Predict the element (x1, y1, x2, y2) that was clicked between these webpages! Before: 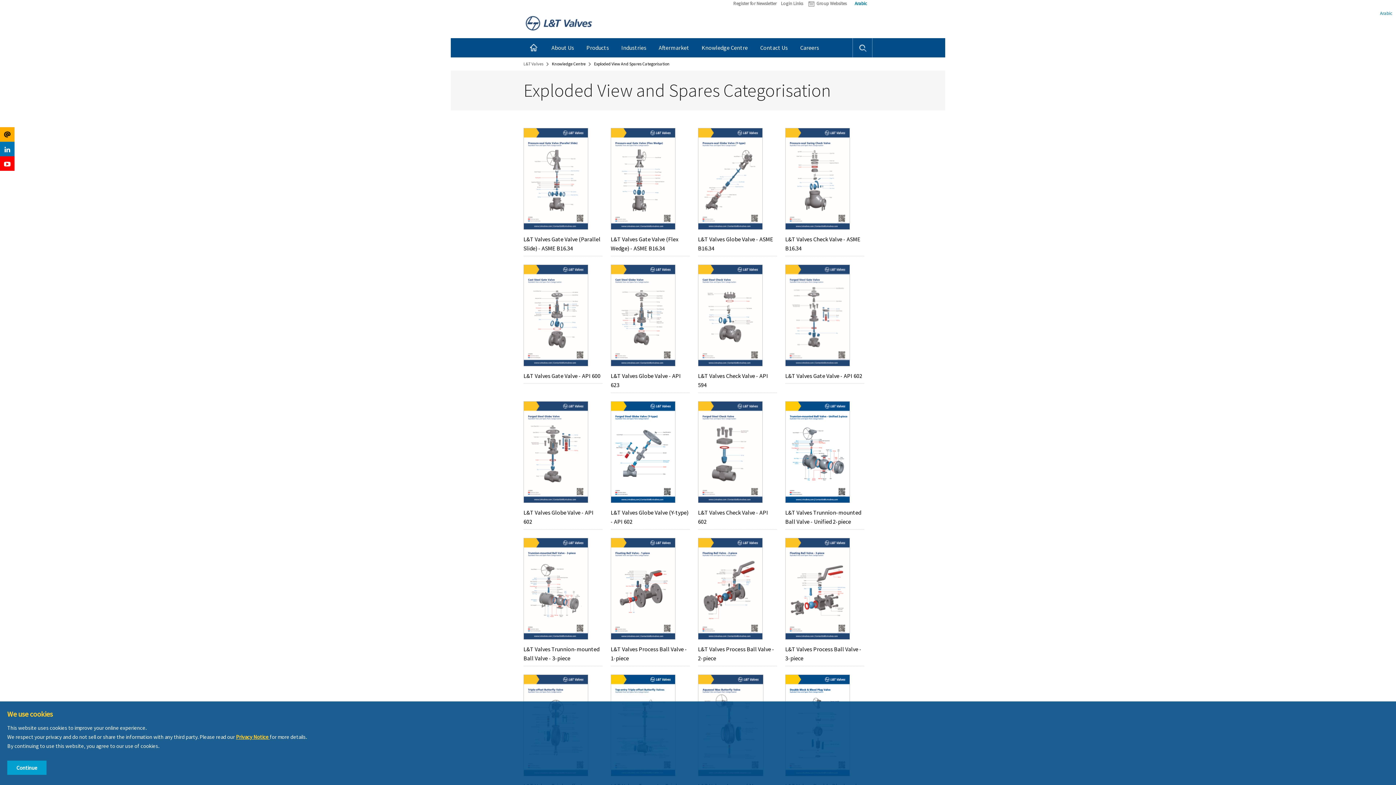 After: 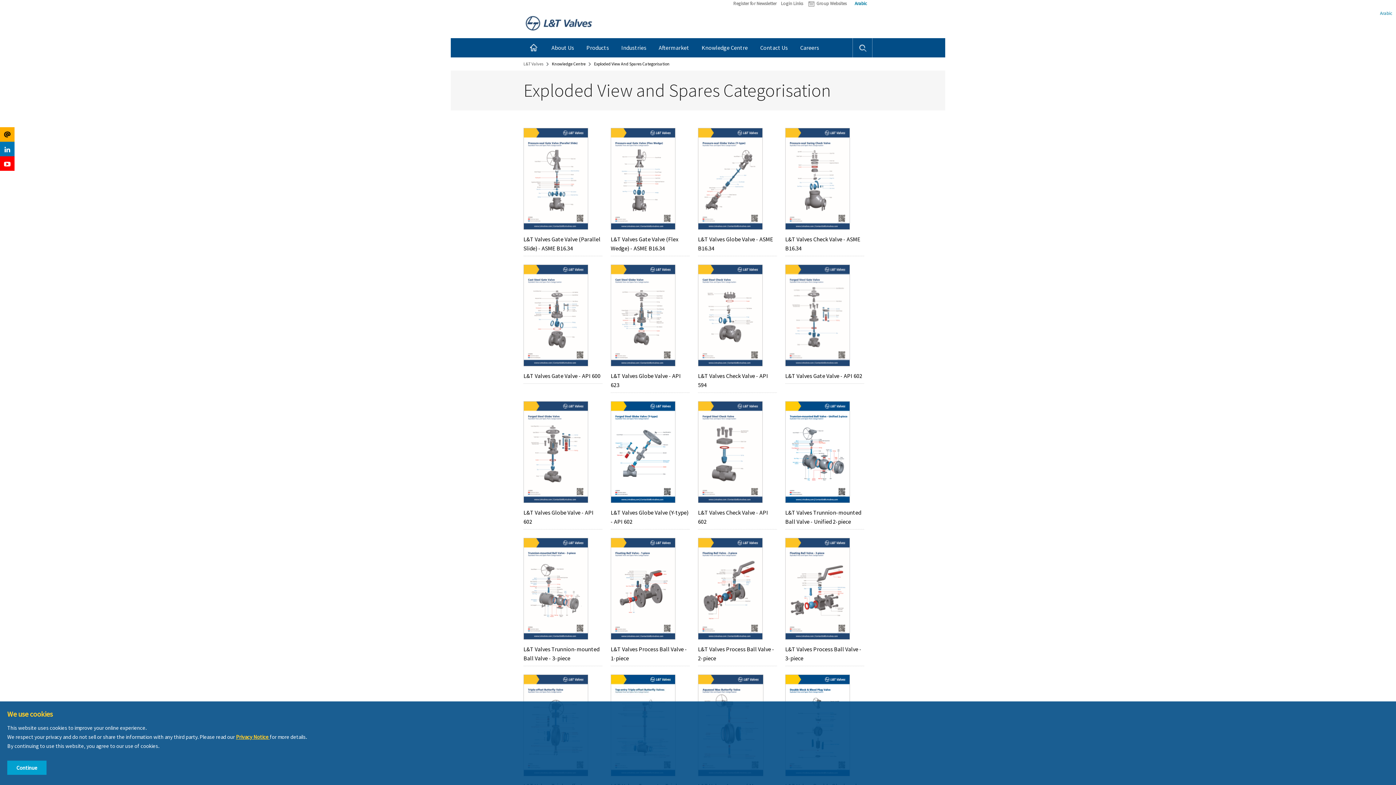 Action: bbox: (610, 585, 675, 591)